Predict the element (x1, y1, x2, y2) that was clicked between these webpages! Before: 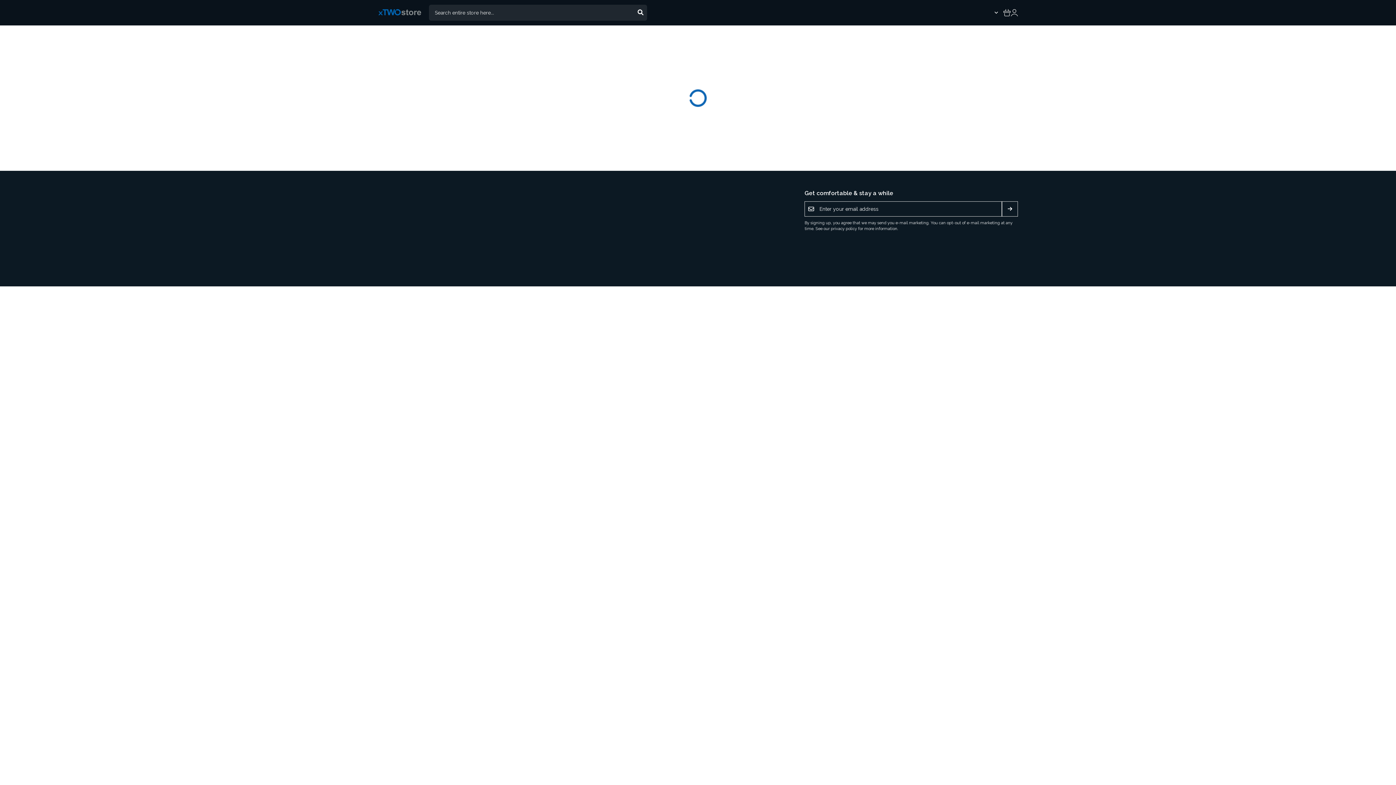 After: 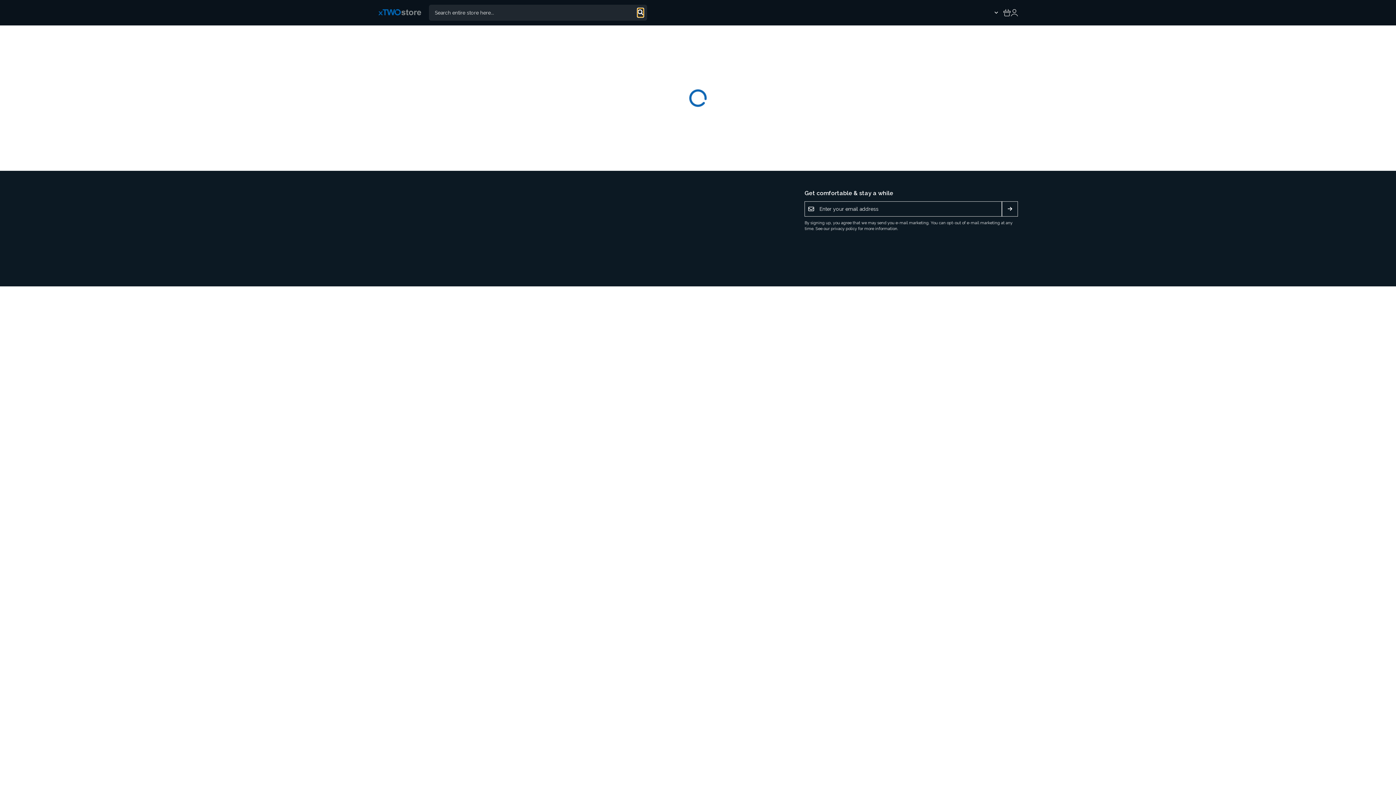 Action: bbox: (637, 8, 643, 17)